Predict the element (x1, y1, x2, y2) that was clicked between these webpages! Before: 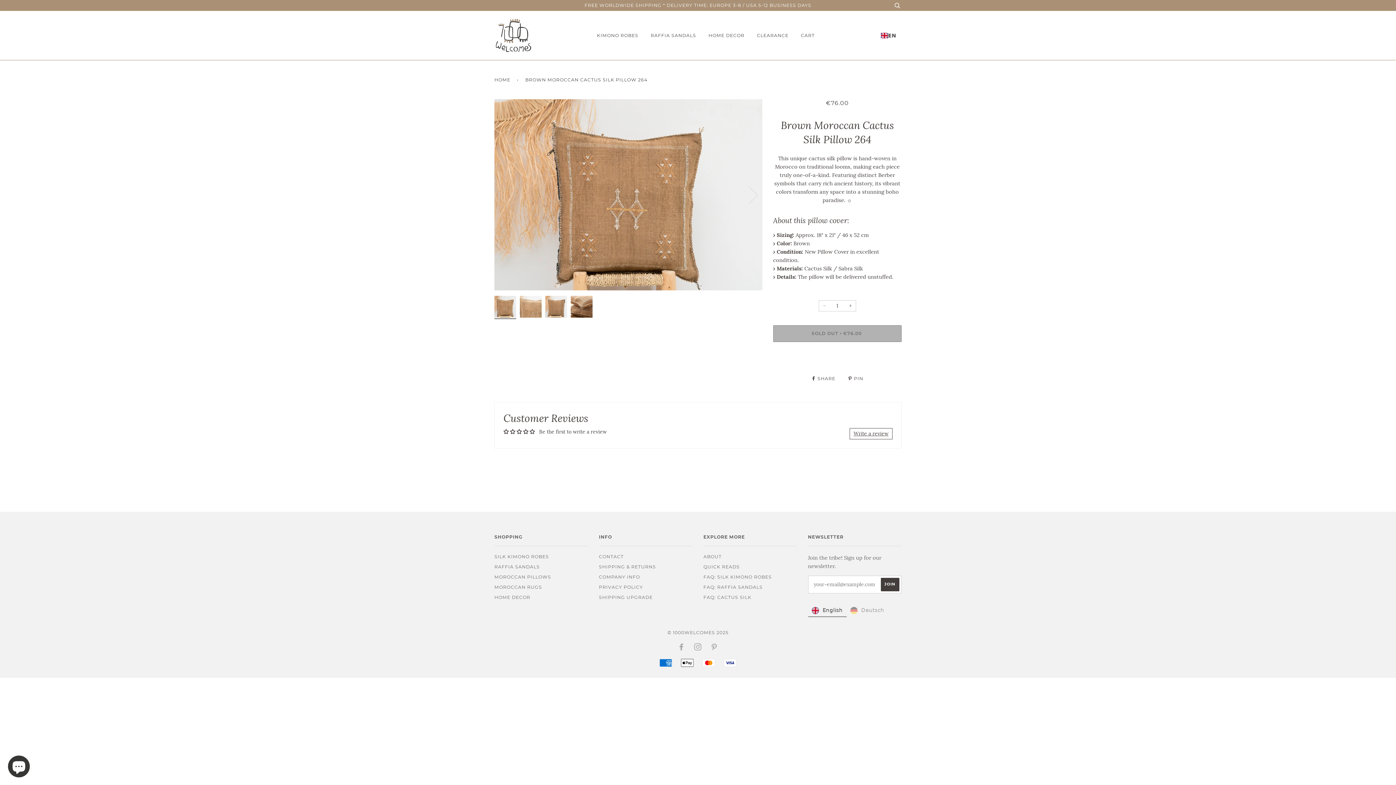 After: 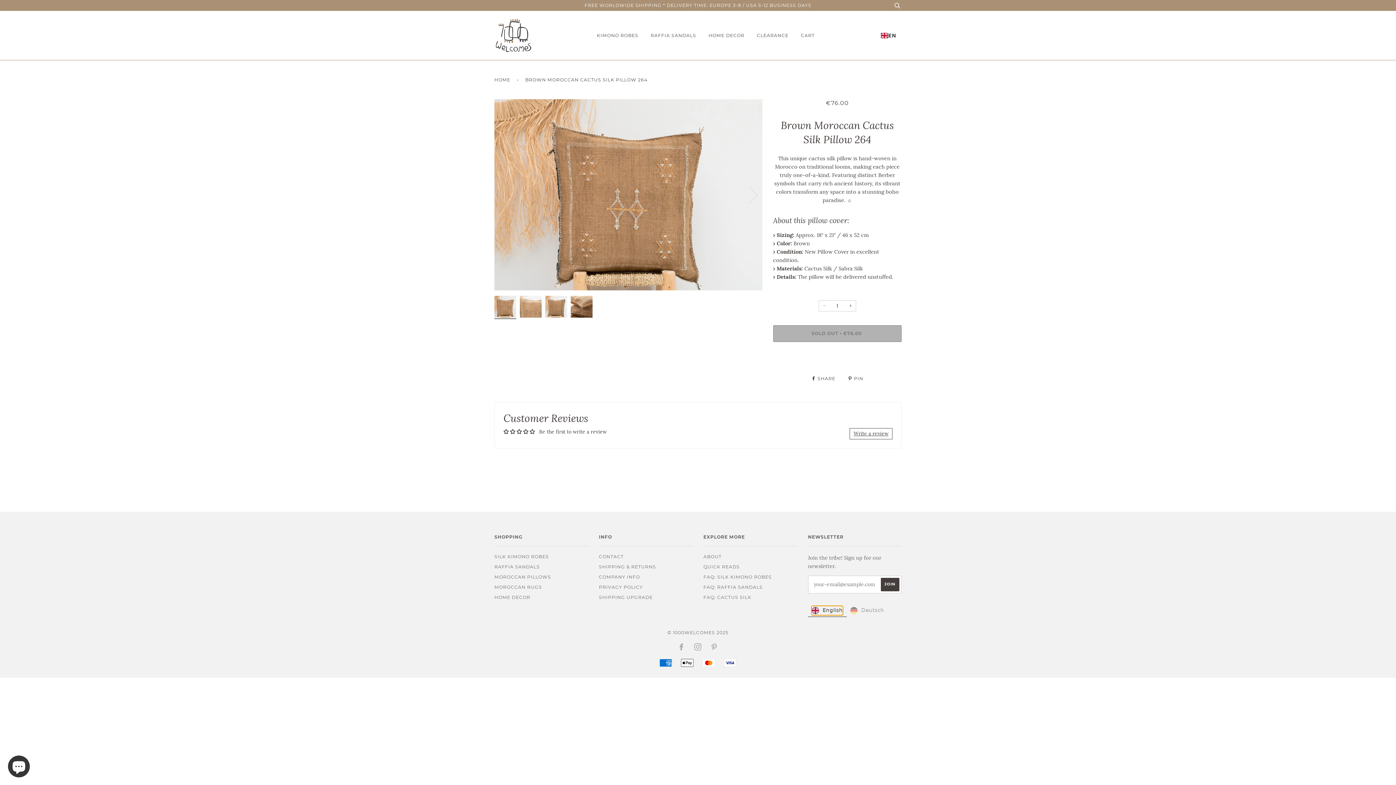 Action: label: English bbox: (812, 606, 842, 615)